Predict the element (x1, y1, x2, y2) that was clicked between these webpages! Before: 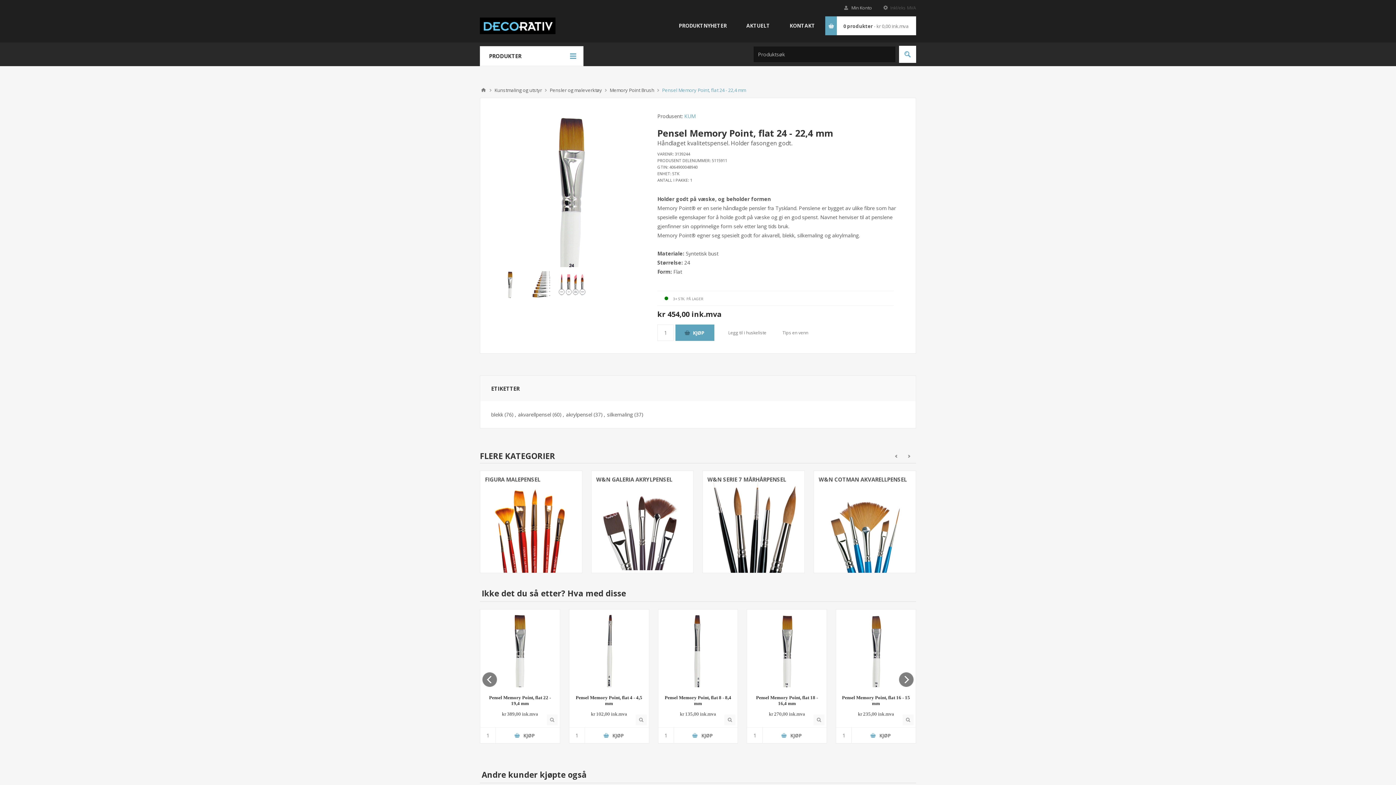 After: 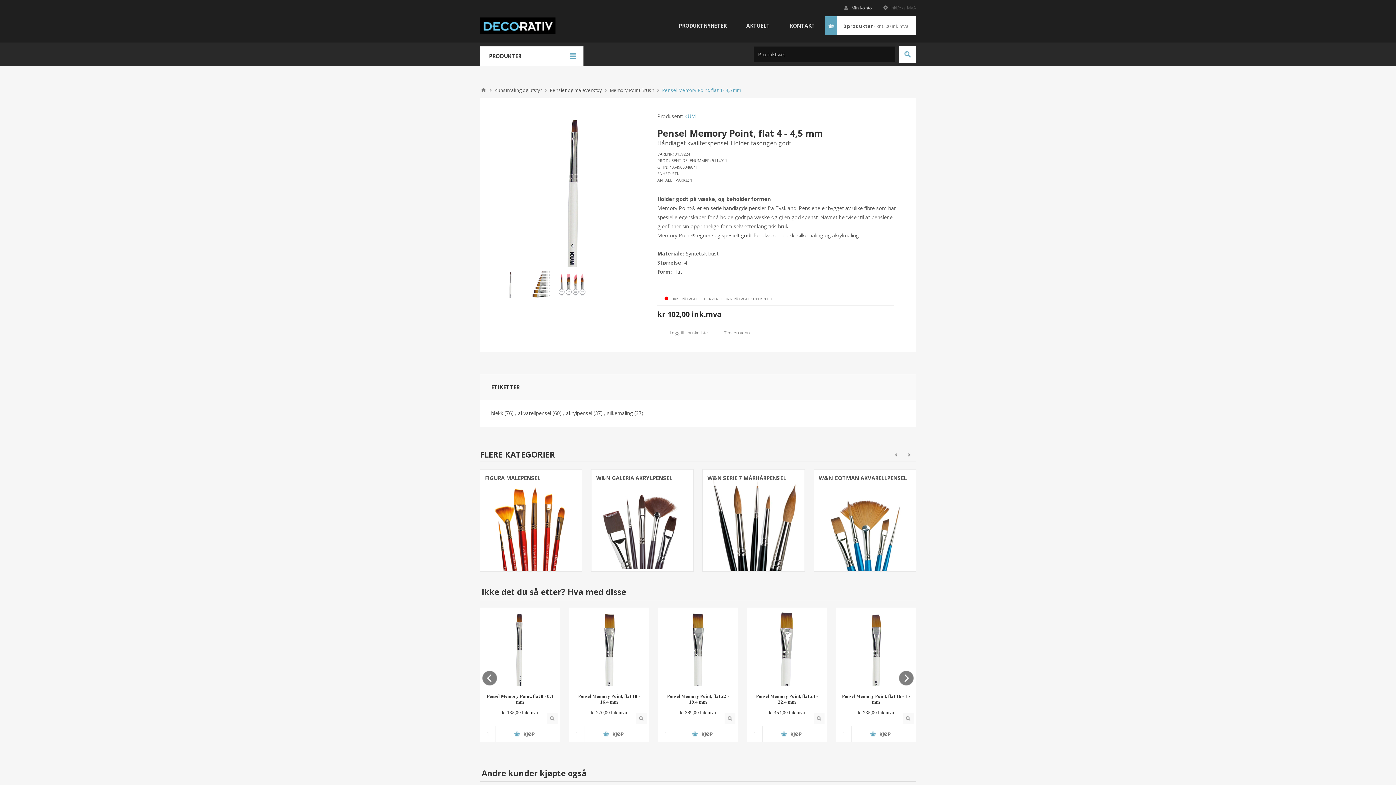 Action: label: Pensel Memory Point, flat 4 - 4,5 mm bbox: (574, 695, 643, 706)